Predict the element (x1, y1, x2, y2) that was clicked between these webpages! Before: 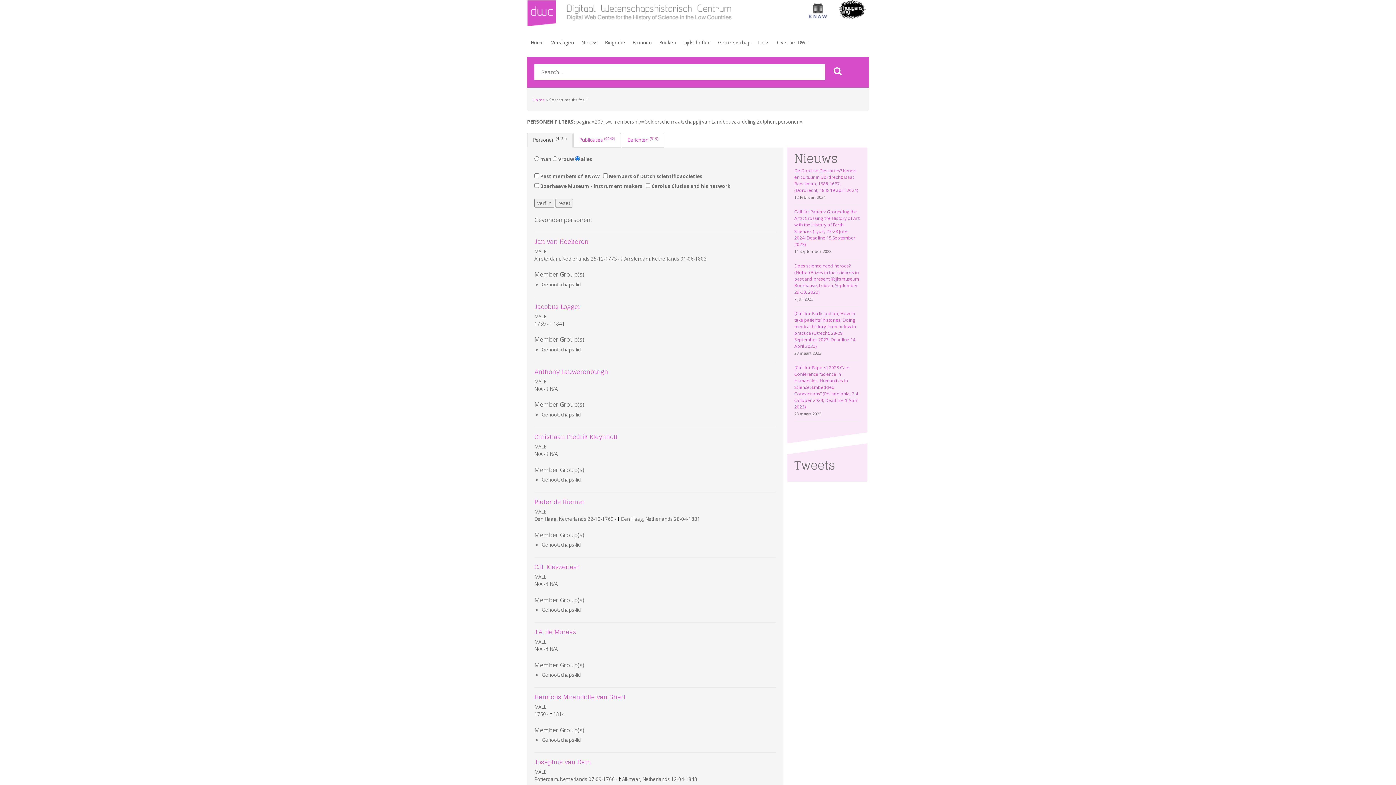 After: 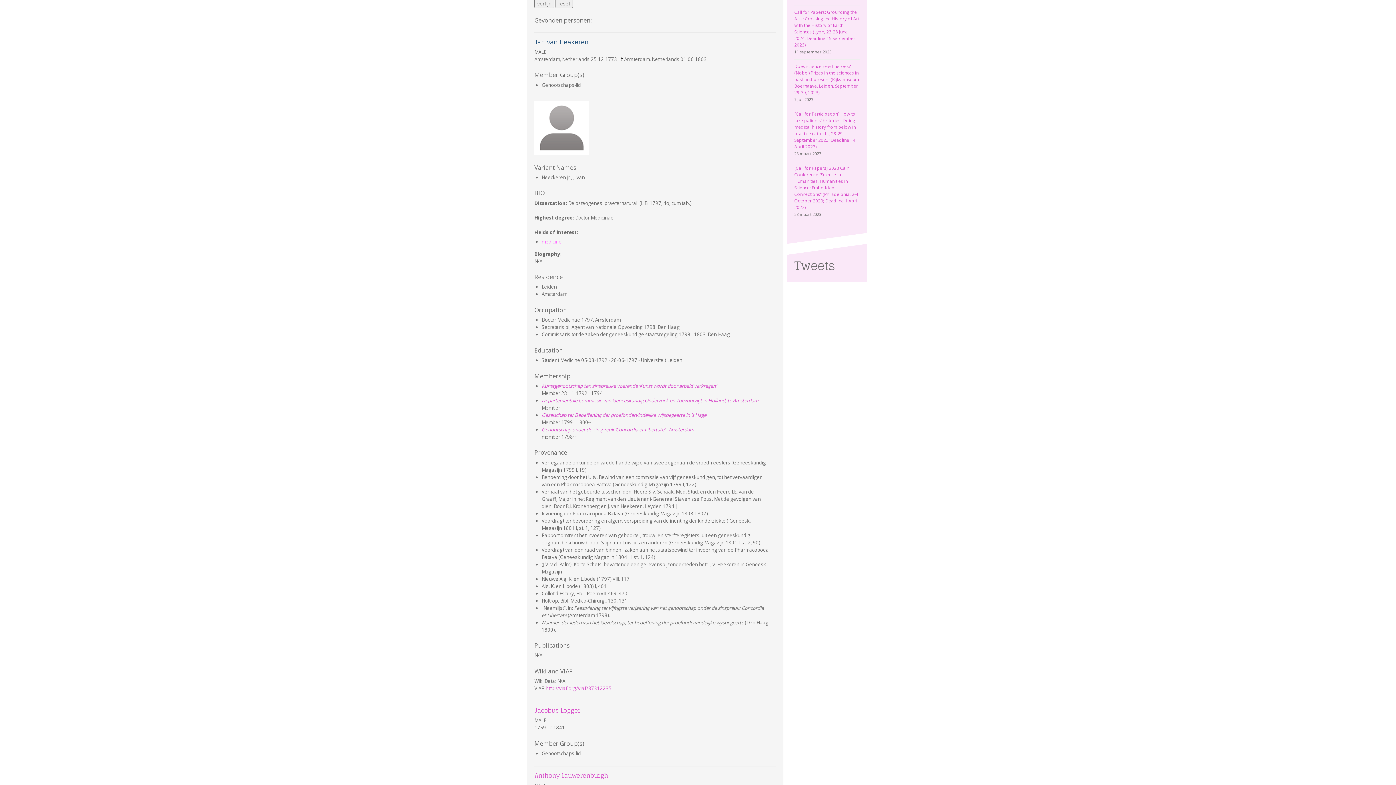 Action: bbox: (534, 236, 588, 247) label: Jan van Heekeren
